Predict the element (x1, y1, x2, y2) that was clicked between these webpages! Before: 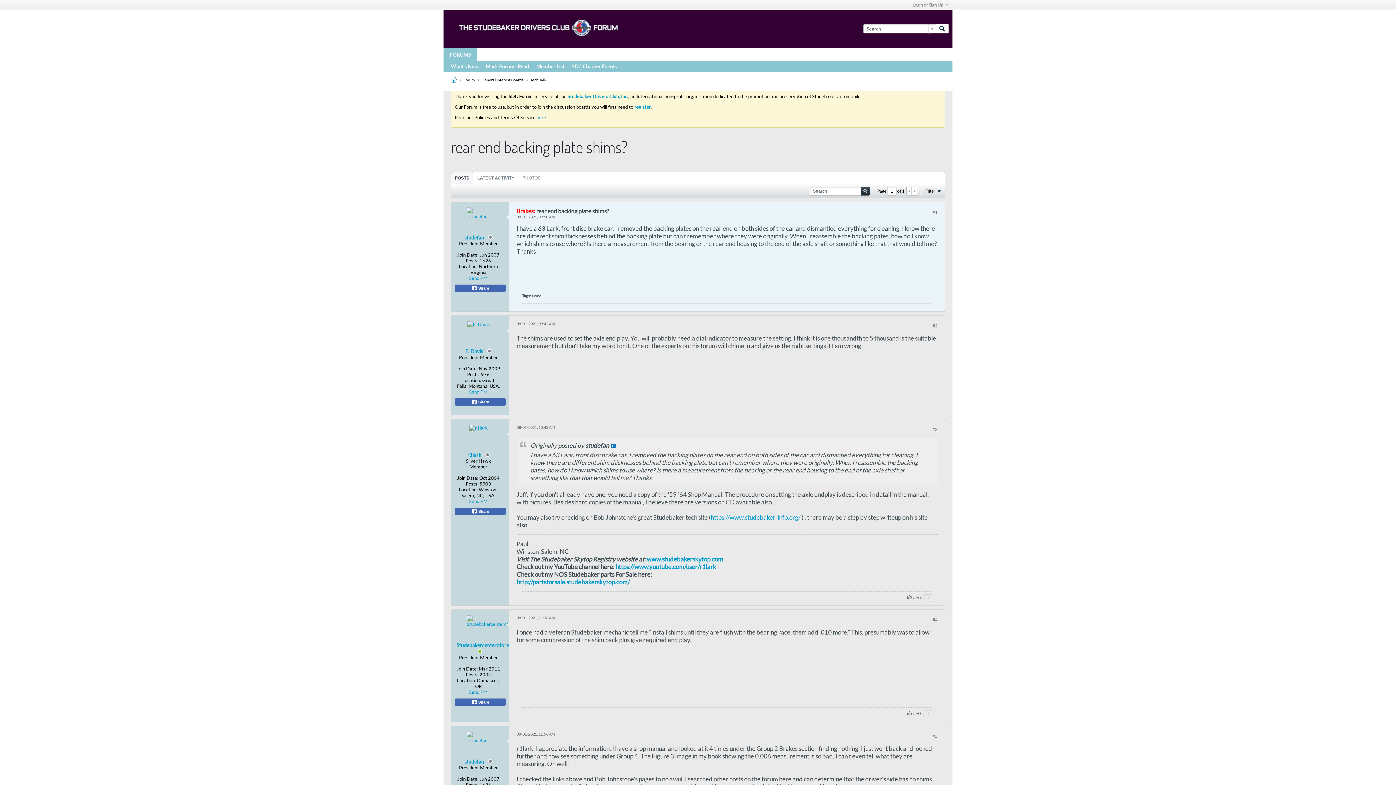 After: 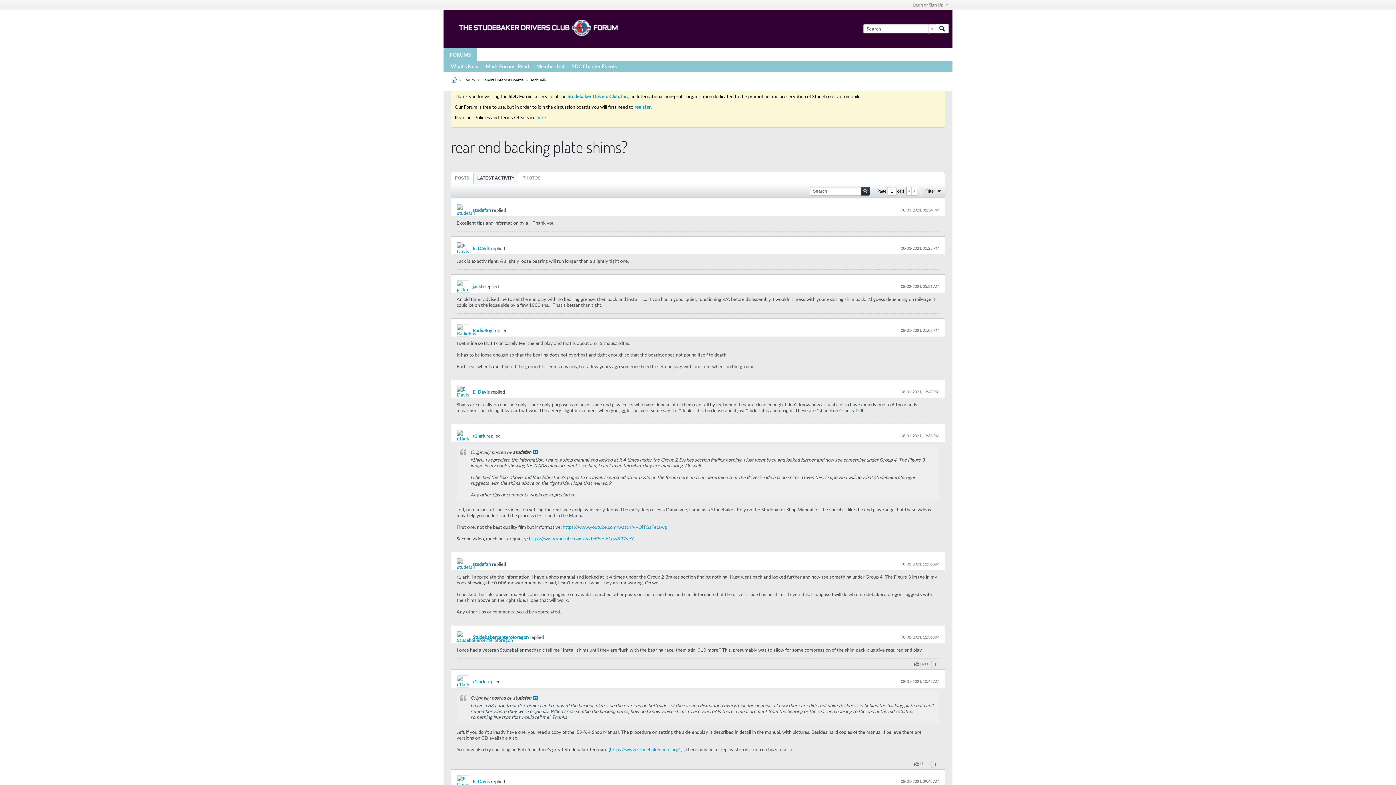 Action: bbox: (473, 172, 518, 184) label: LATEST ACTIVITY